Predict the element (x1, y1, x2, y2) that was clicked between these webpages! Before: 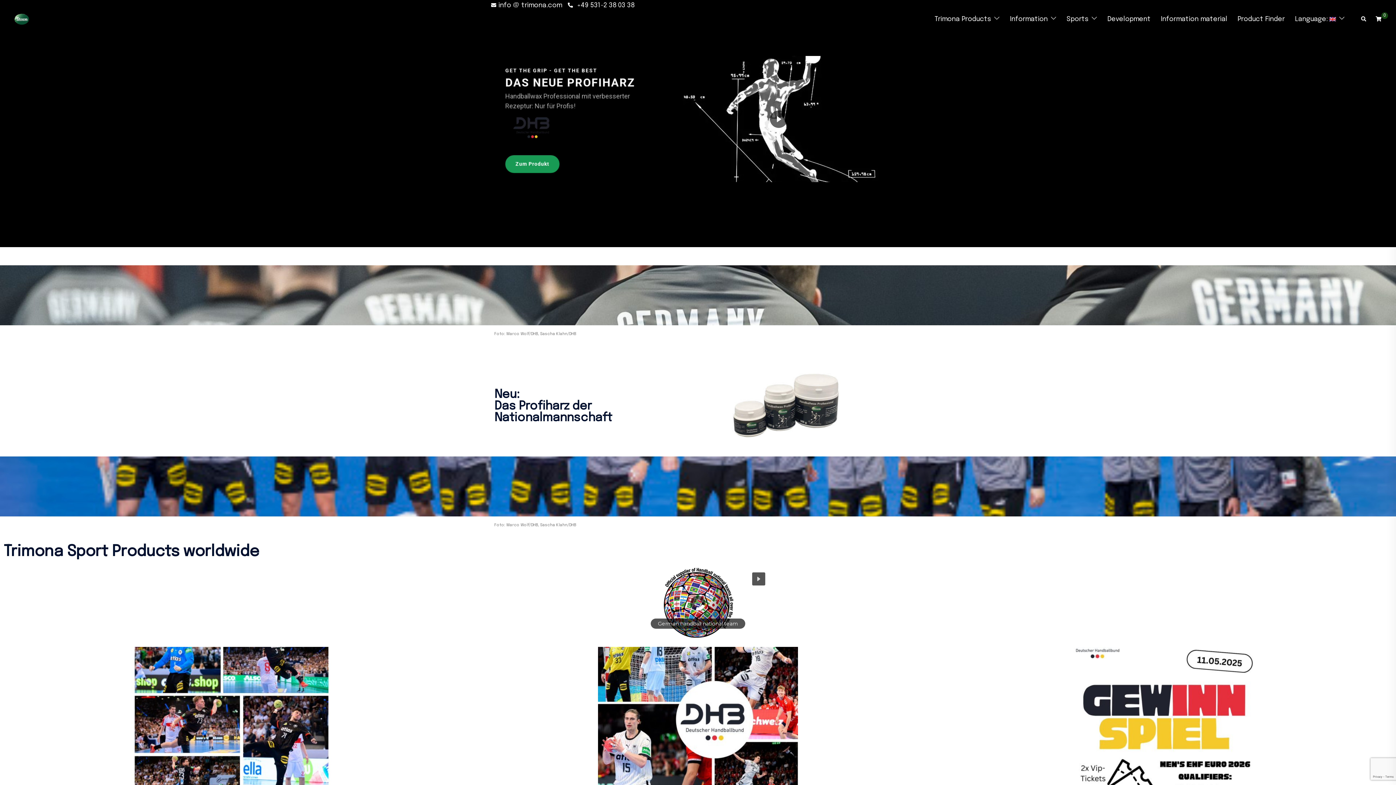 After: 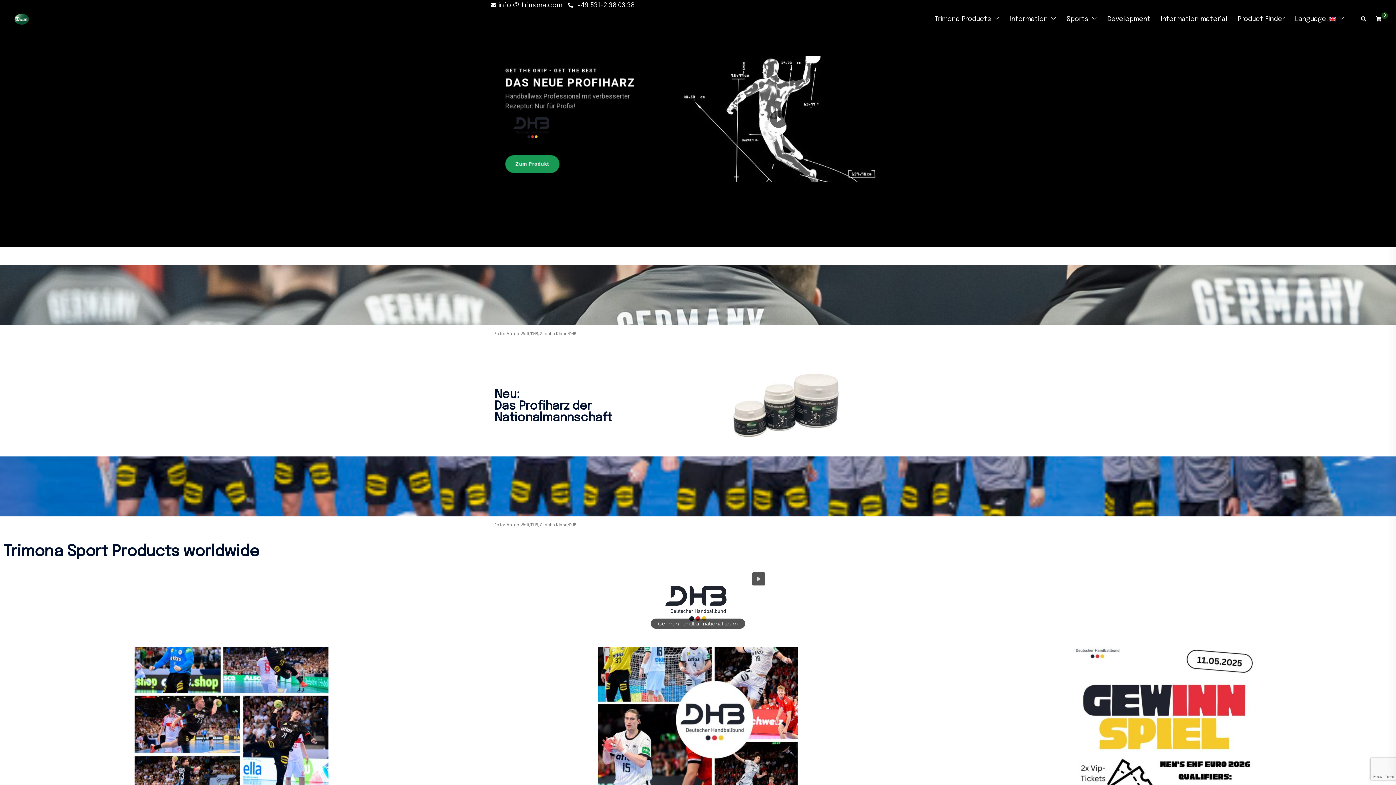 Action: label: previous arrow bbox: (630, 597, 642, 609)